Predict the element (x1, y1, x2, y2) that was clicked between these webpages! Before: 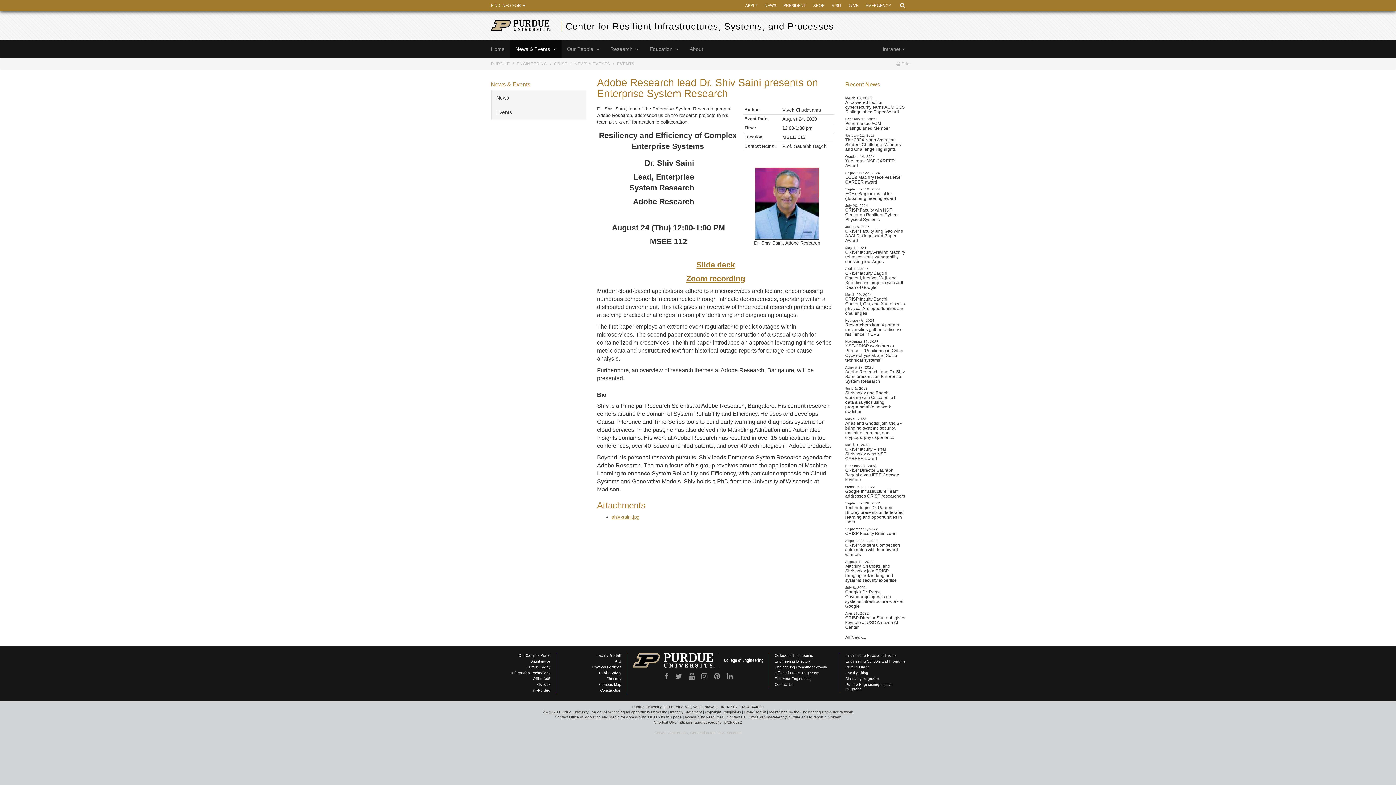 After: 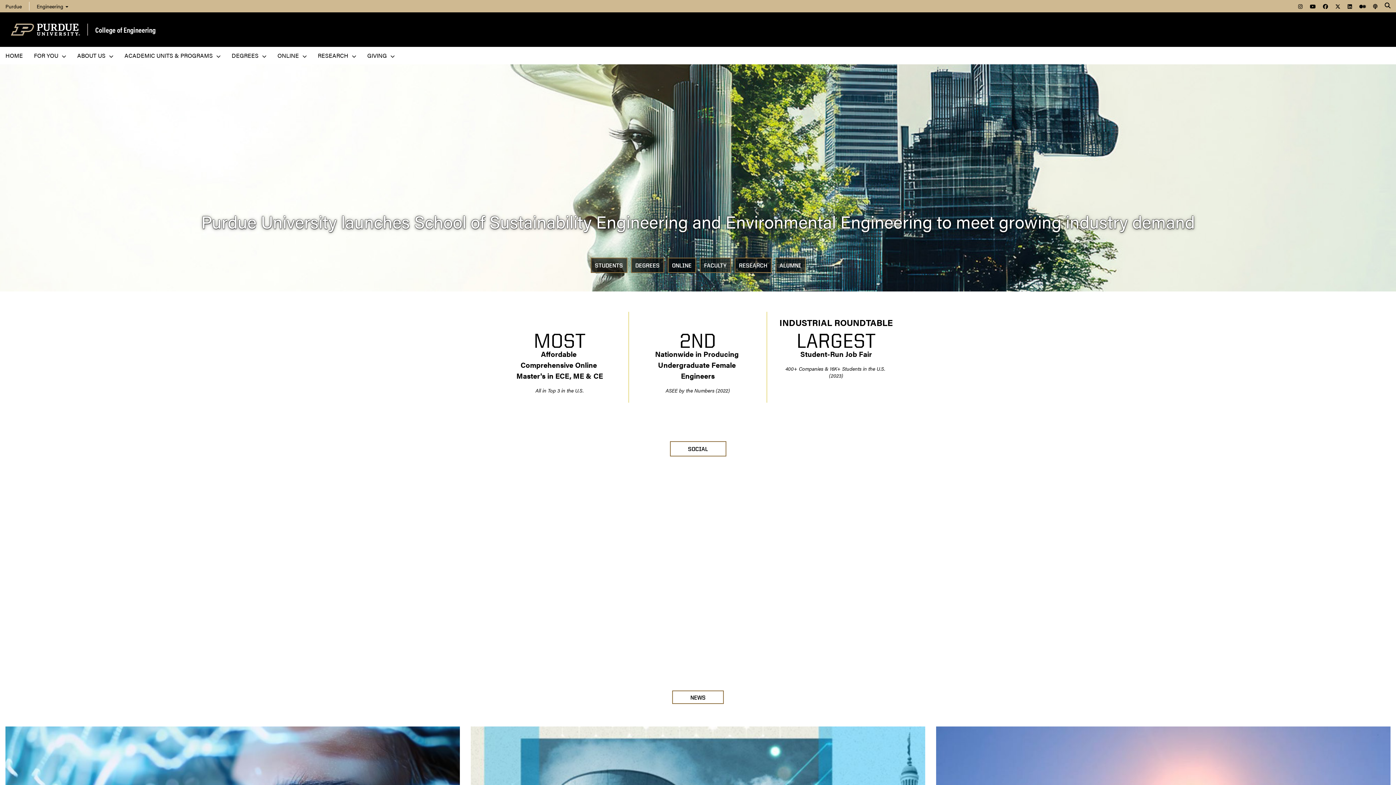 Action: label: College of Engineering bbox: (774, 653, 813, 657)